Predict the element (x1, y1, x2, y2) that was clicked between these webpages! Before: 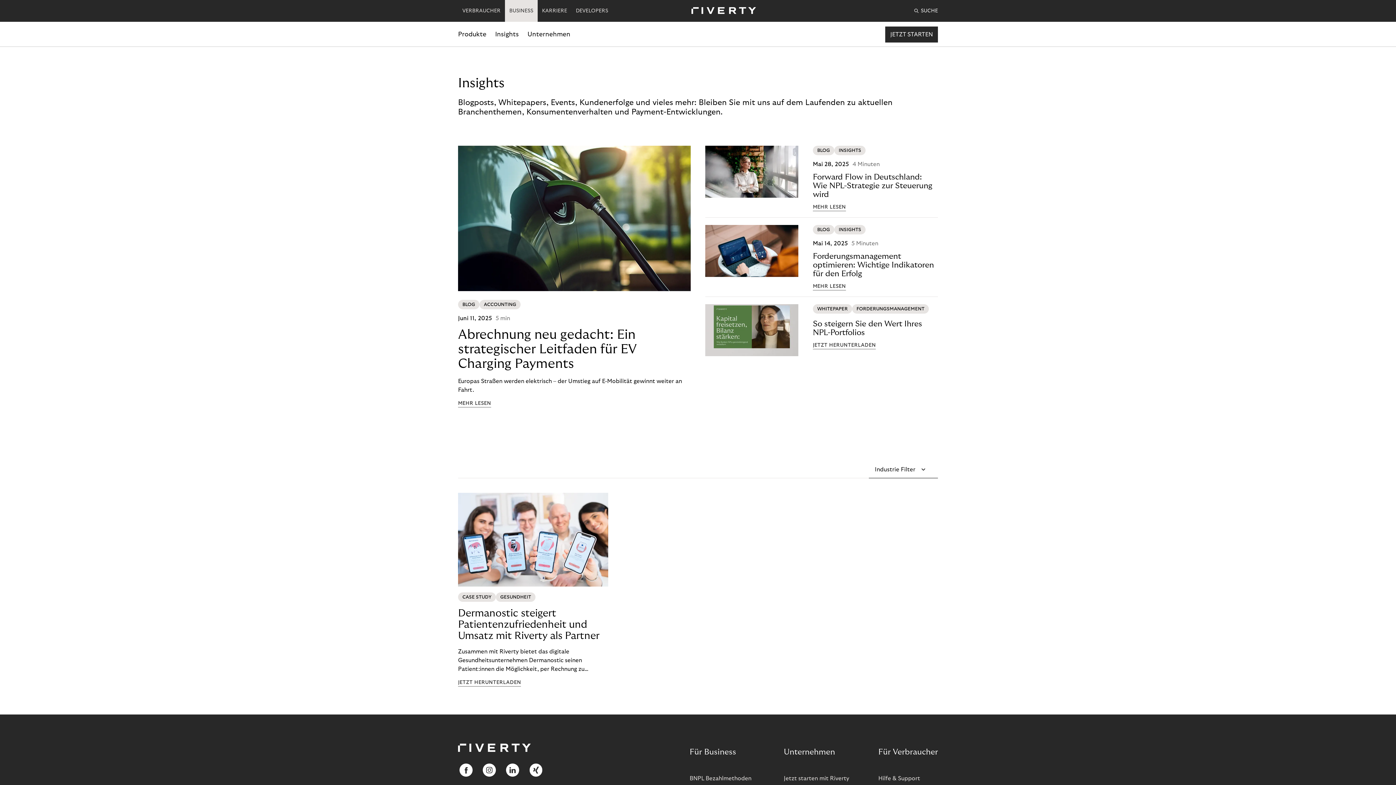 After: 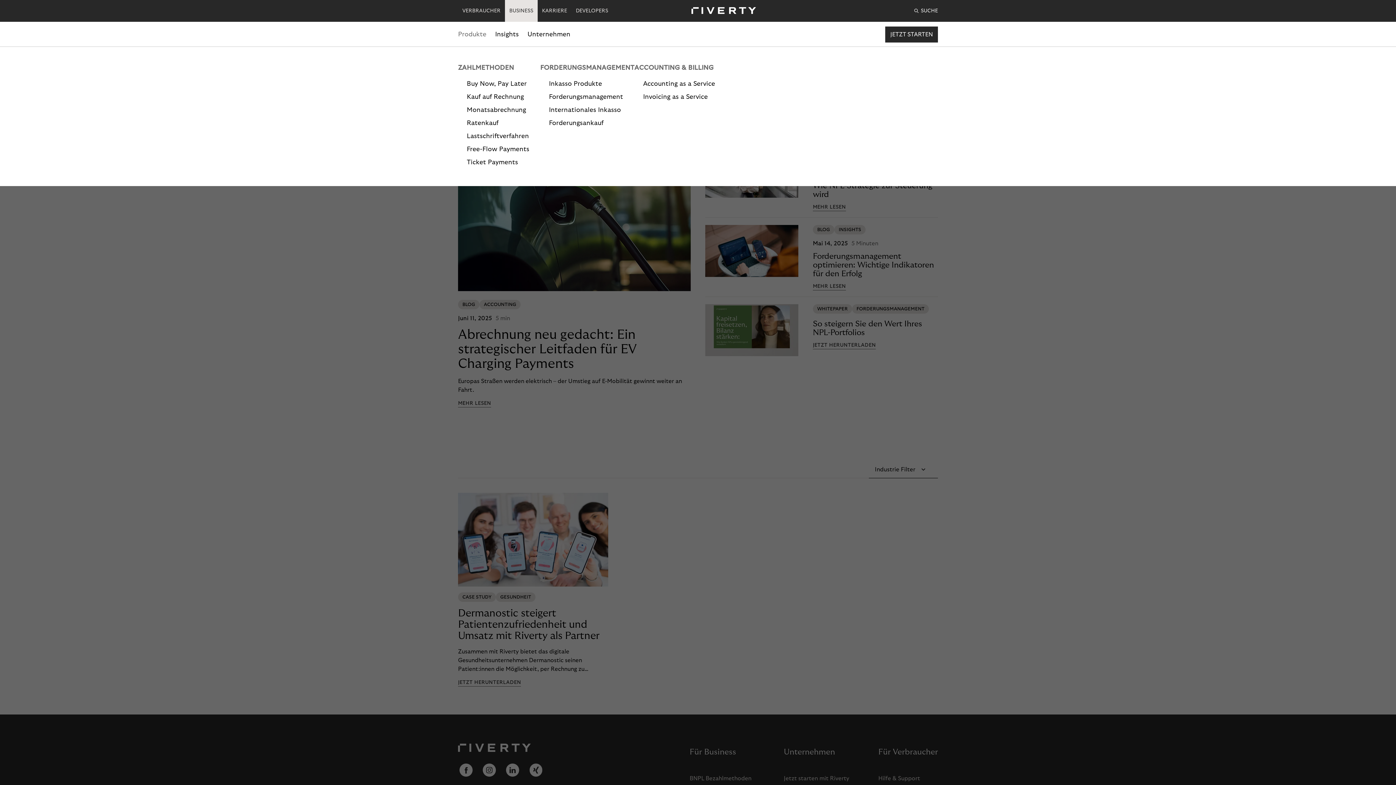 Action: label: Produkte bbox: (458, 21, 490, 46)